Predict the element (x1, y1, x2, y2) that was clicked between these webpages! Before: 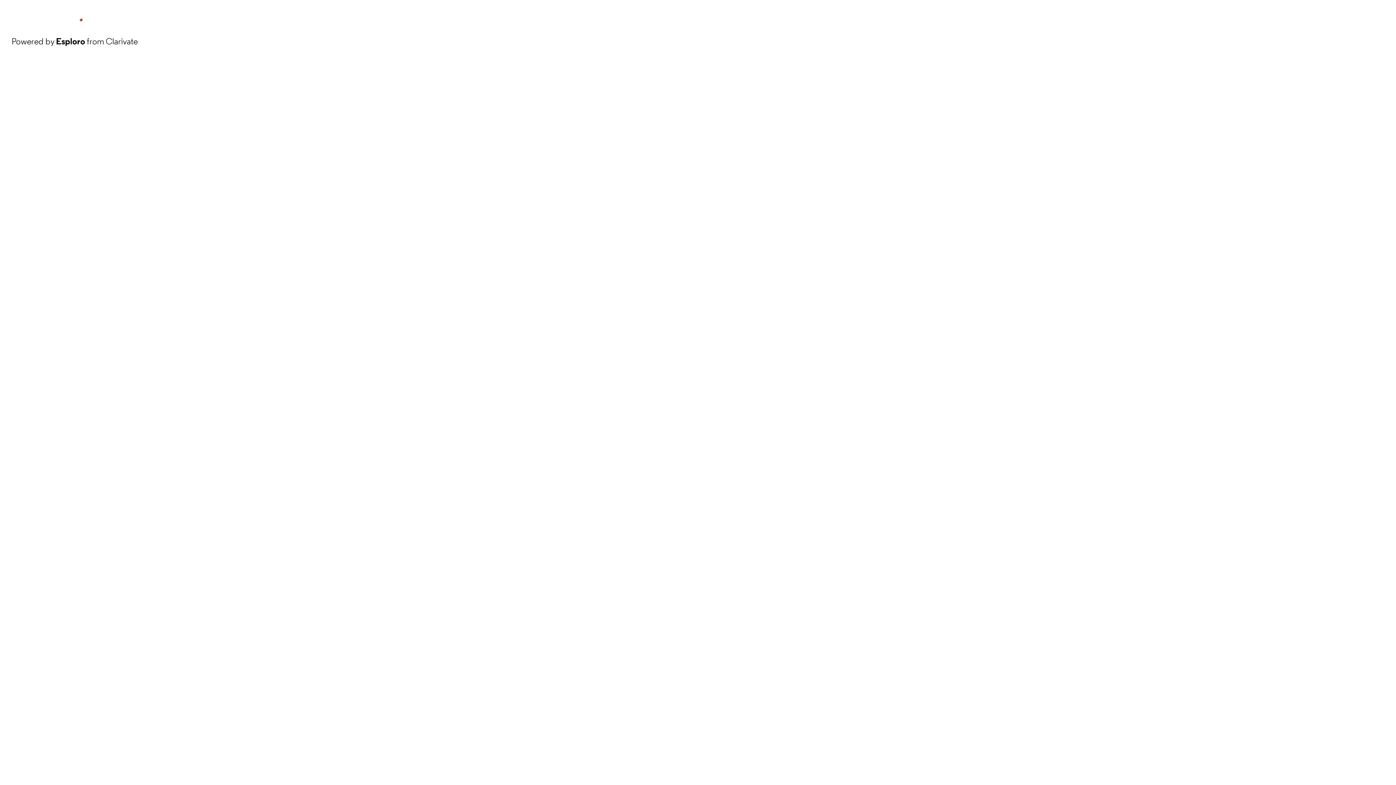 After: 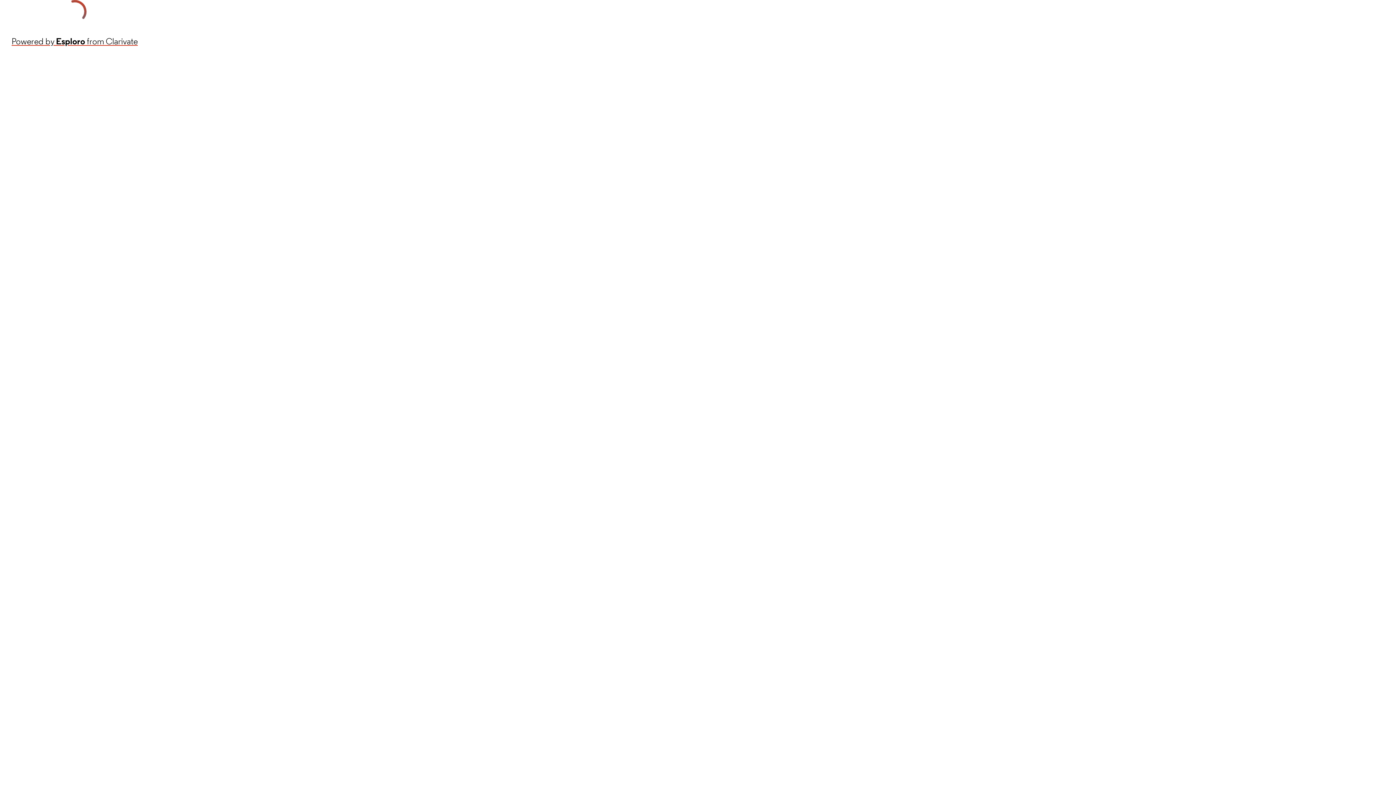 Action: bbox: (11, 34, 137, 48) label: Powered by Esploro from Clarivate